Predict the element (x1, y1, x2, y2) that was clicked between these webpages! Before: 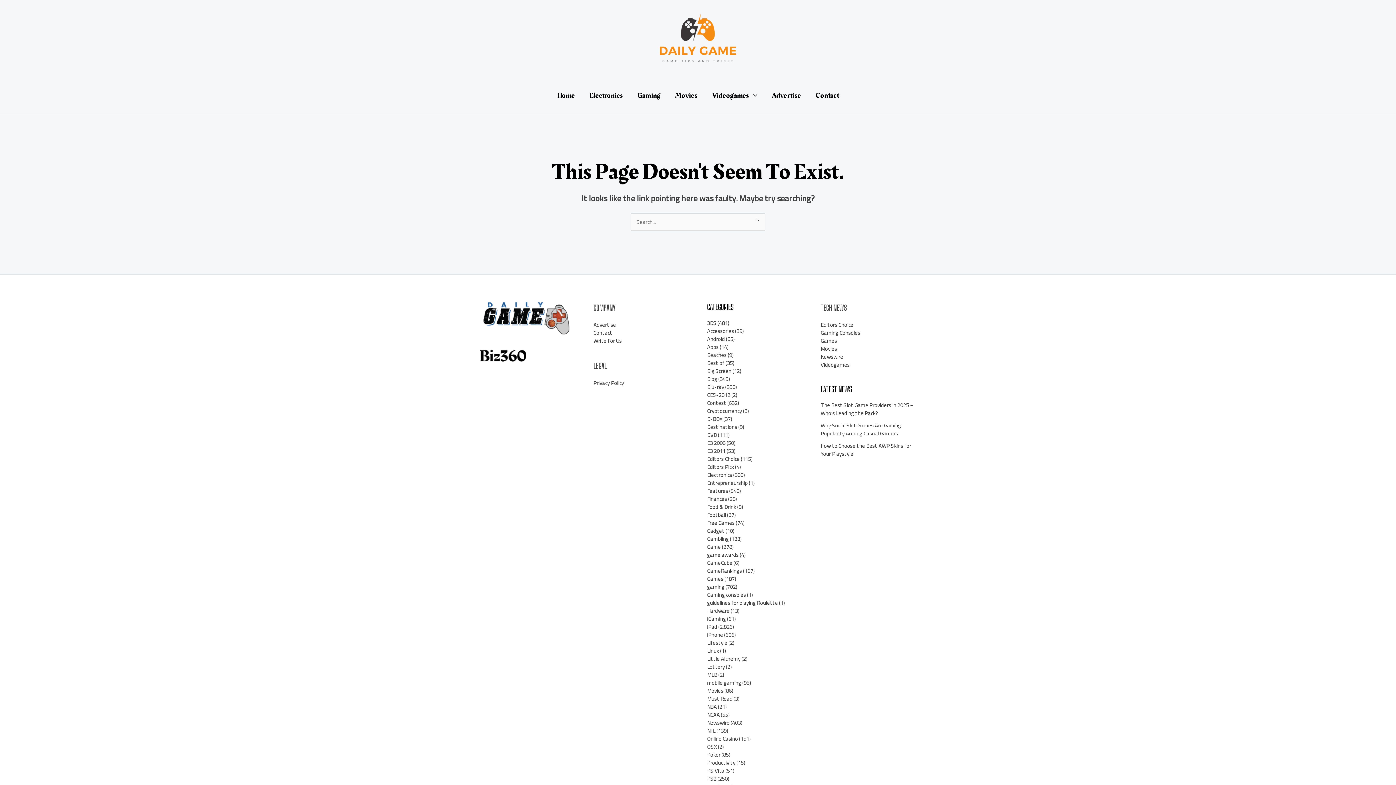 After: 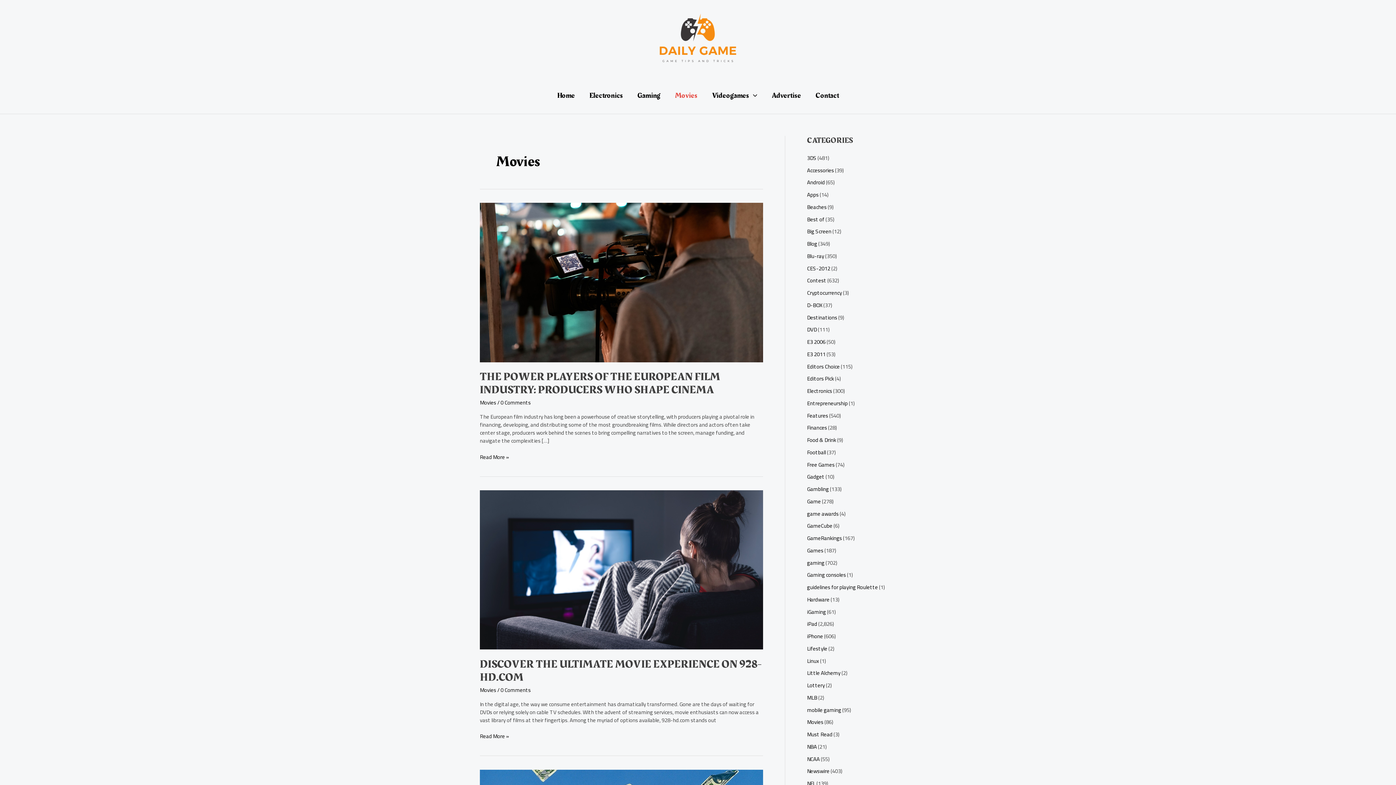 Action: label: Movies bbox: (820, 343, 837, 354)